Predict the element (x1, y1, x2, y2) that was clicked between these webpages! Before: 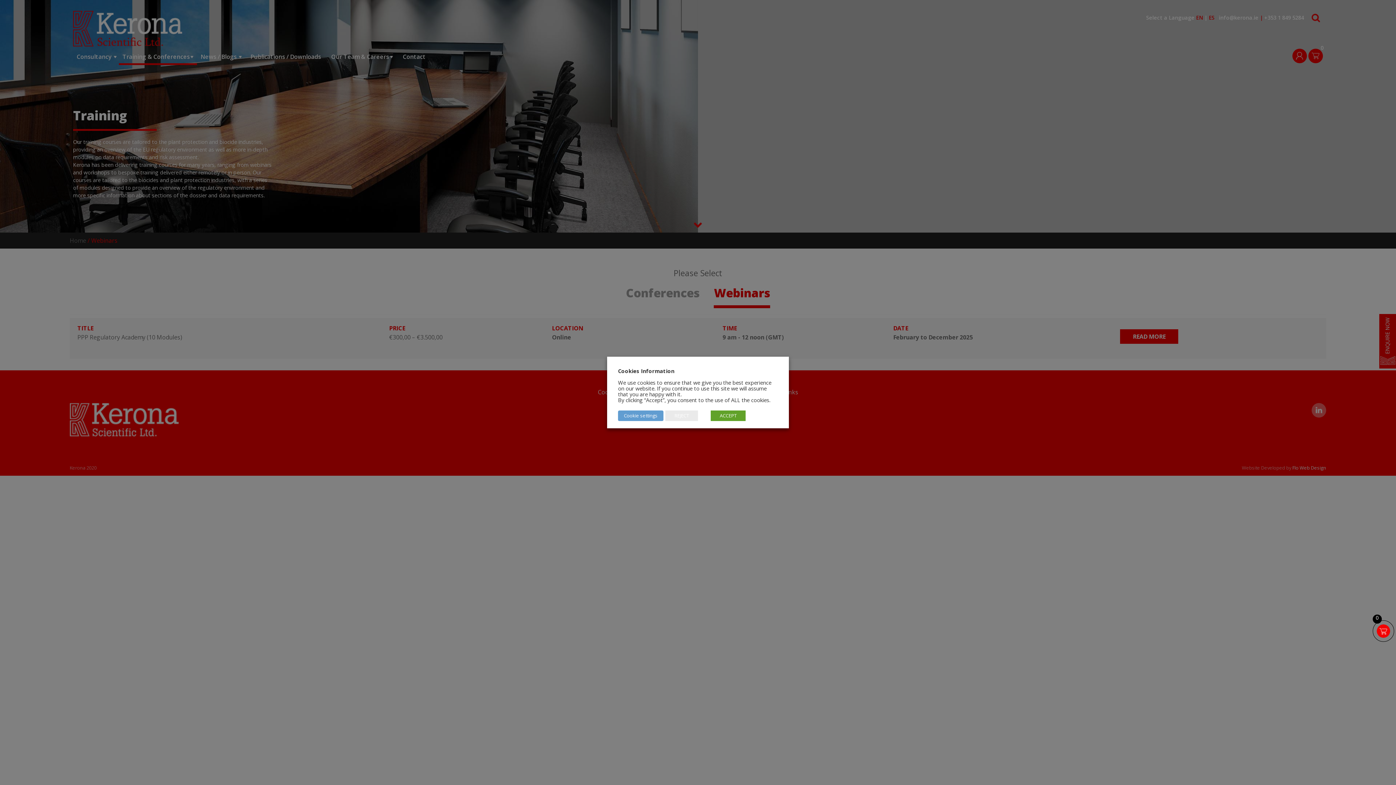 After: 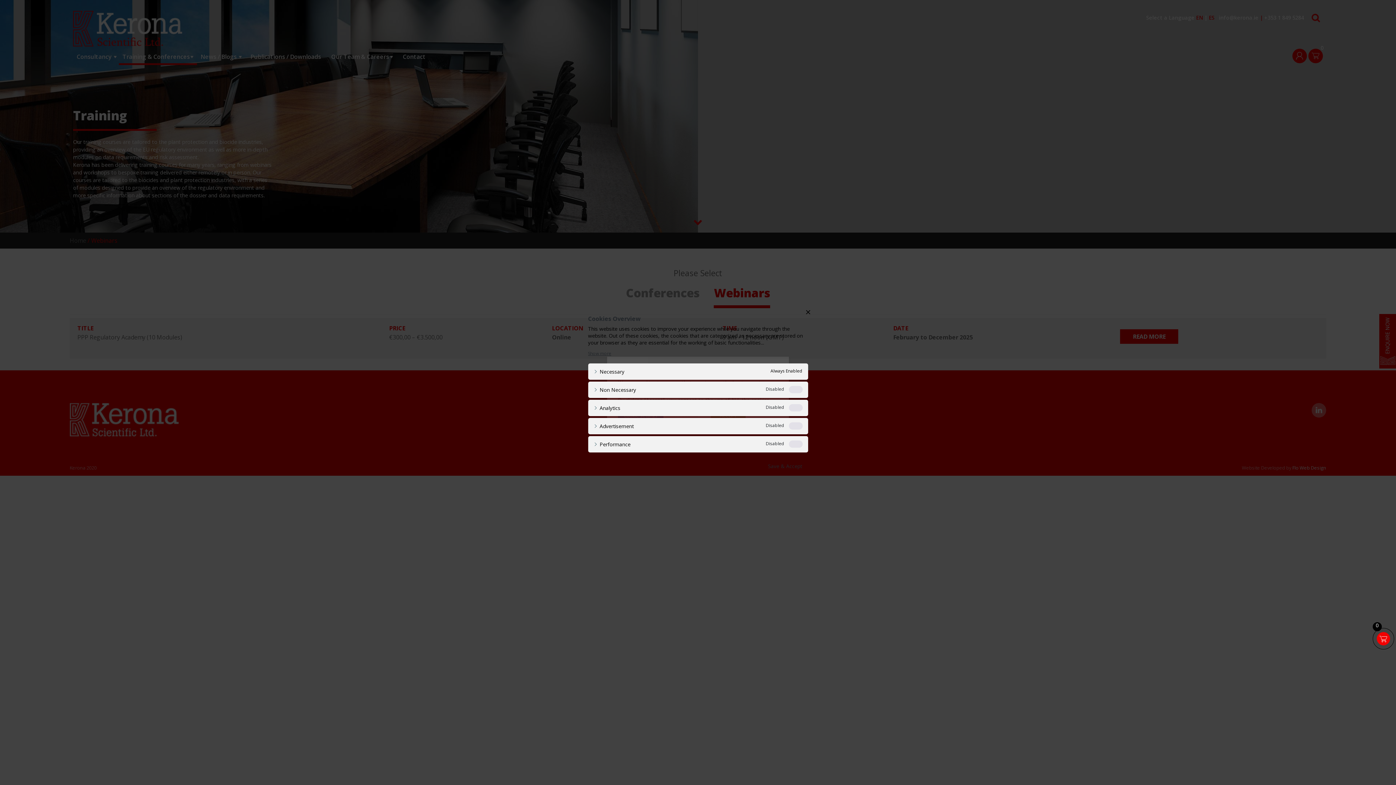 Action: label: Cookie settings bbox: (618, 410, 663, 421)